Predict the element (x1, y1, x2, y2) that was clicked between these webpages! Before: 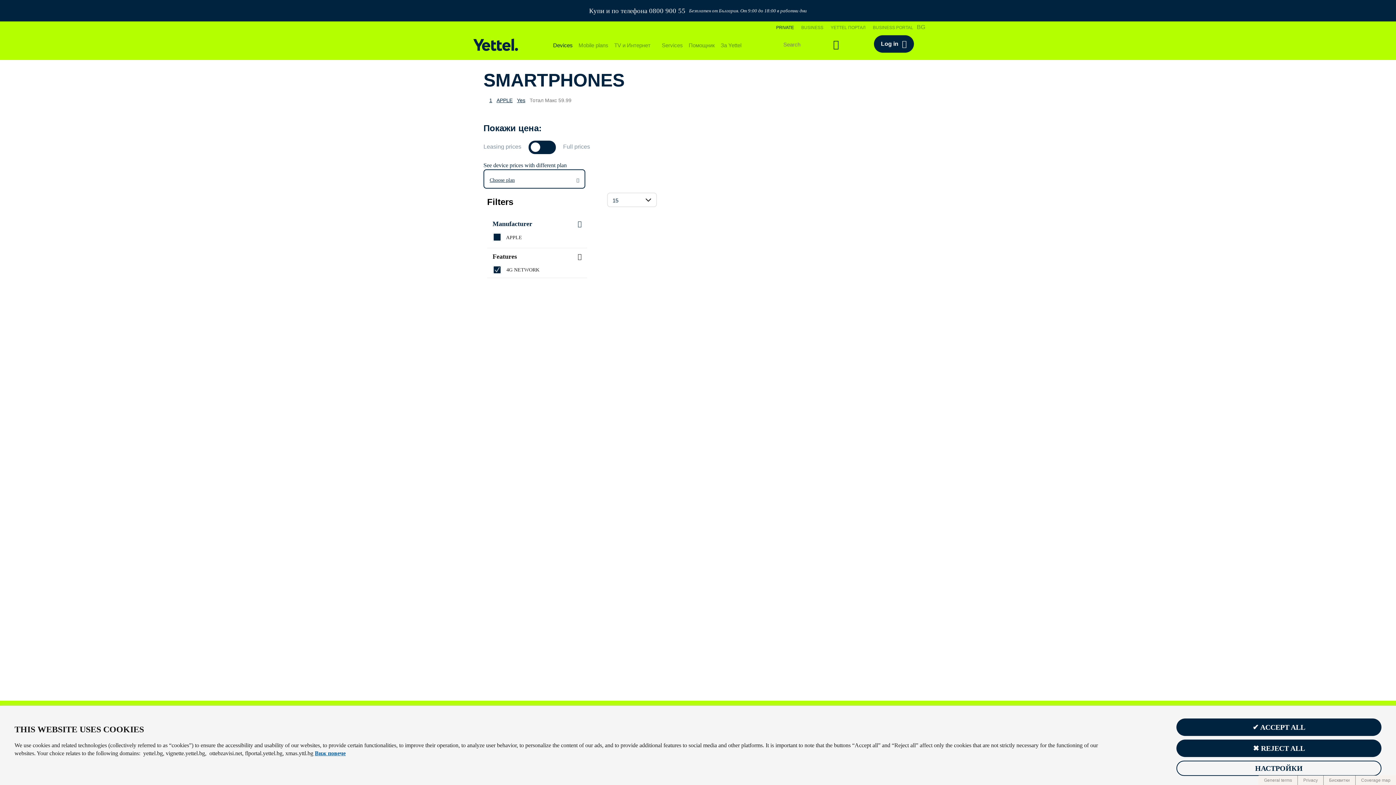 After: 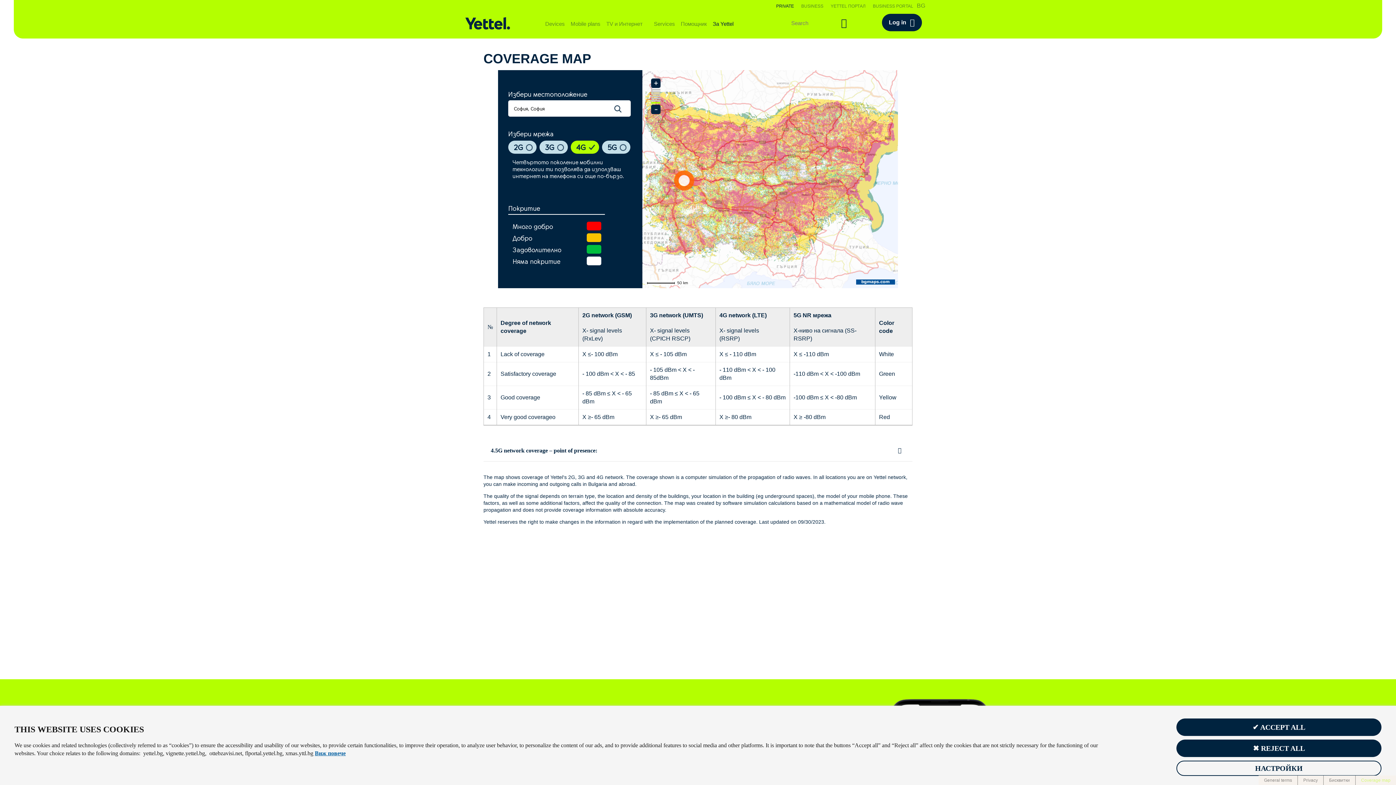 Action: label: Coverage map bbox: (1359, 776, 1392, 785)